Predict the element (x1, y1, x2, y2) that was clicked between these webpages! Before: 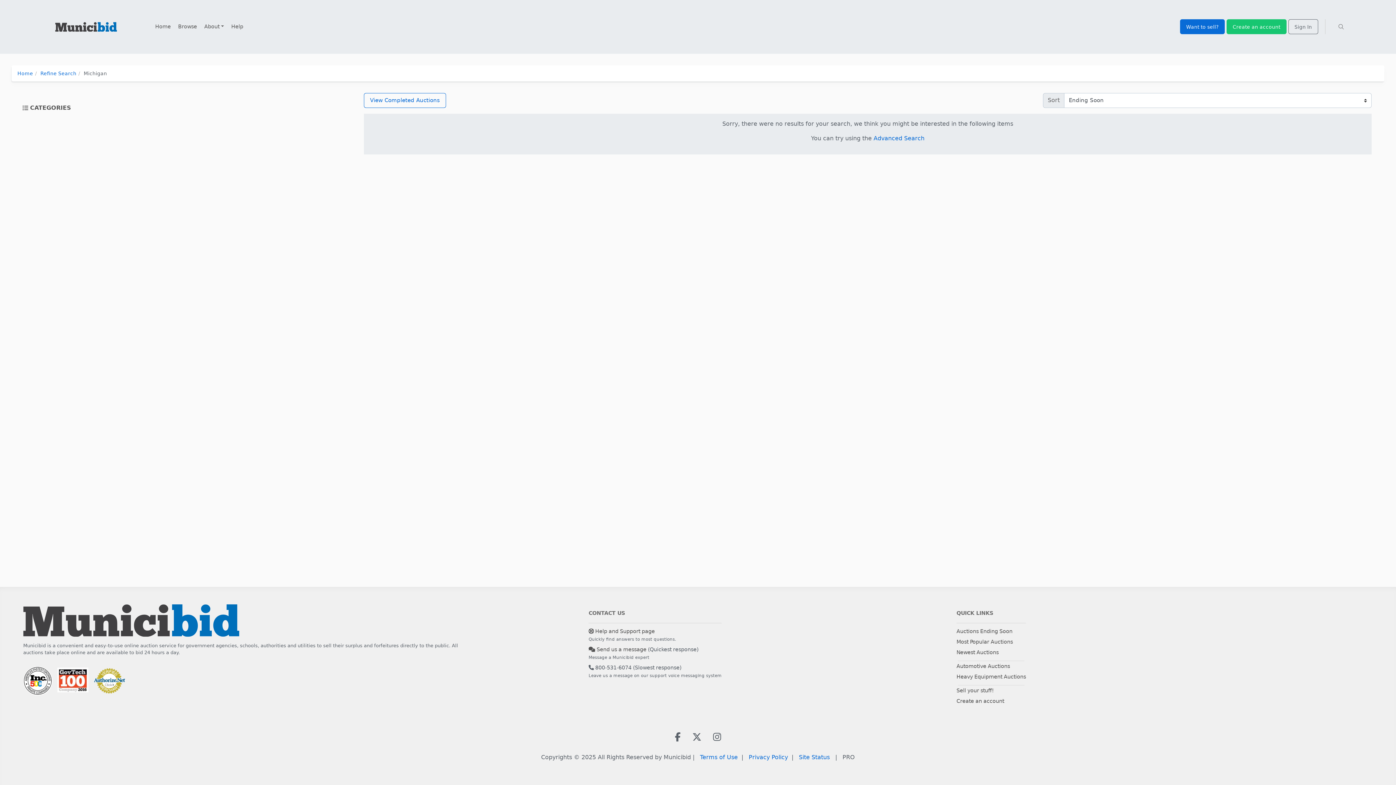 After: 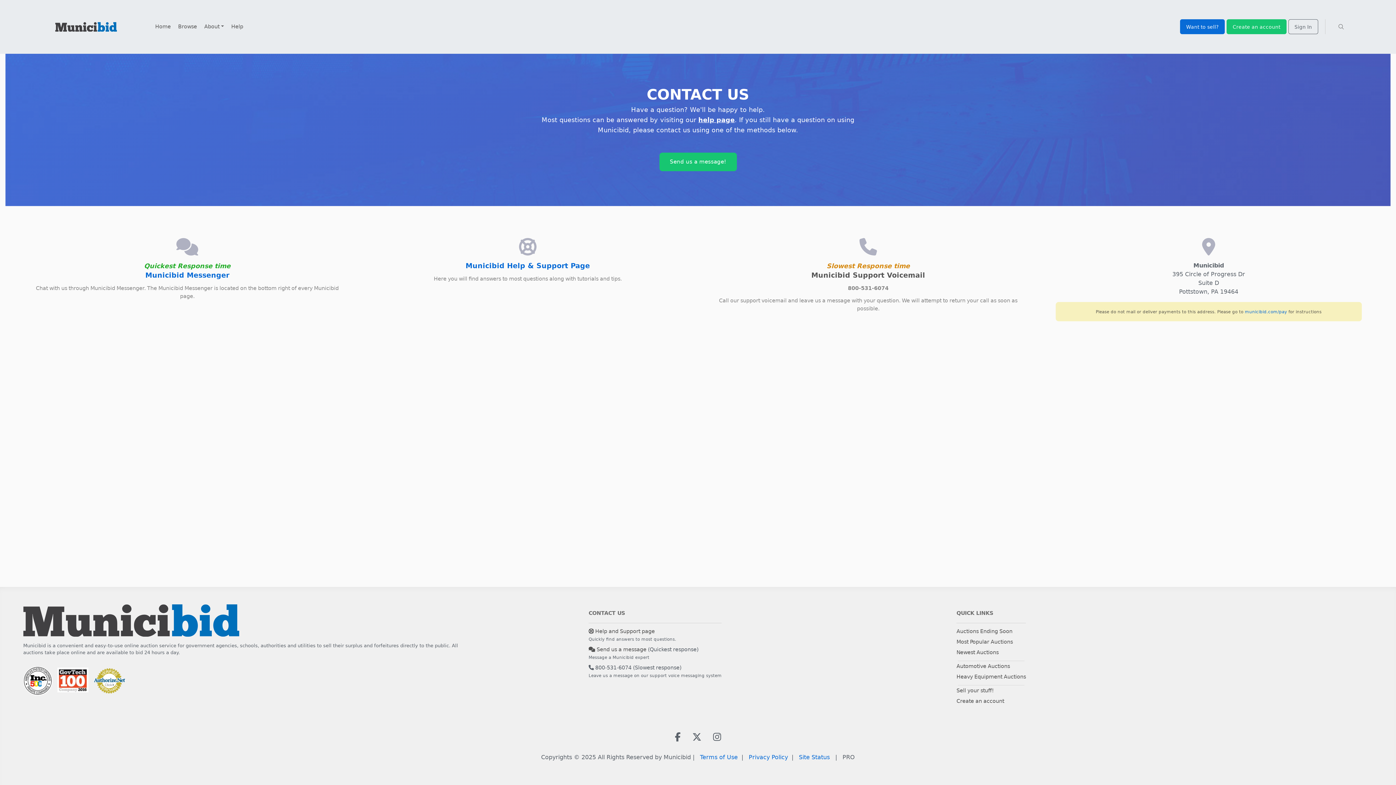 Action: bbox: (588, 610, 625, 616) label: CONTACT US